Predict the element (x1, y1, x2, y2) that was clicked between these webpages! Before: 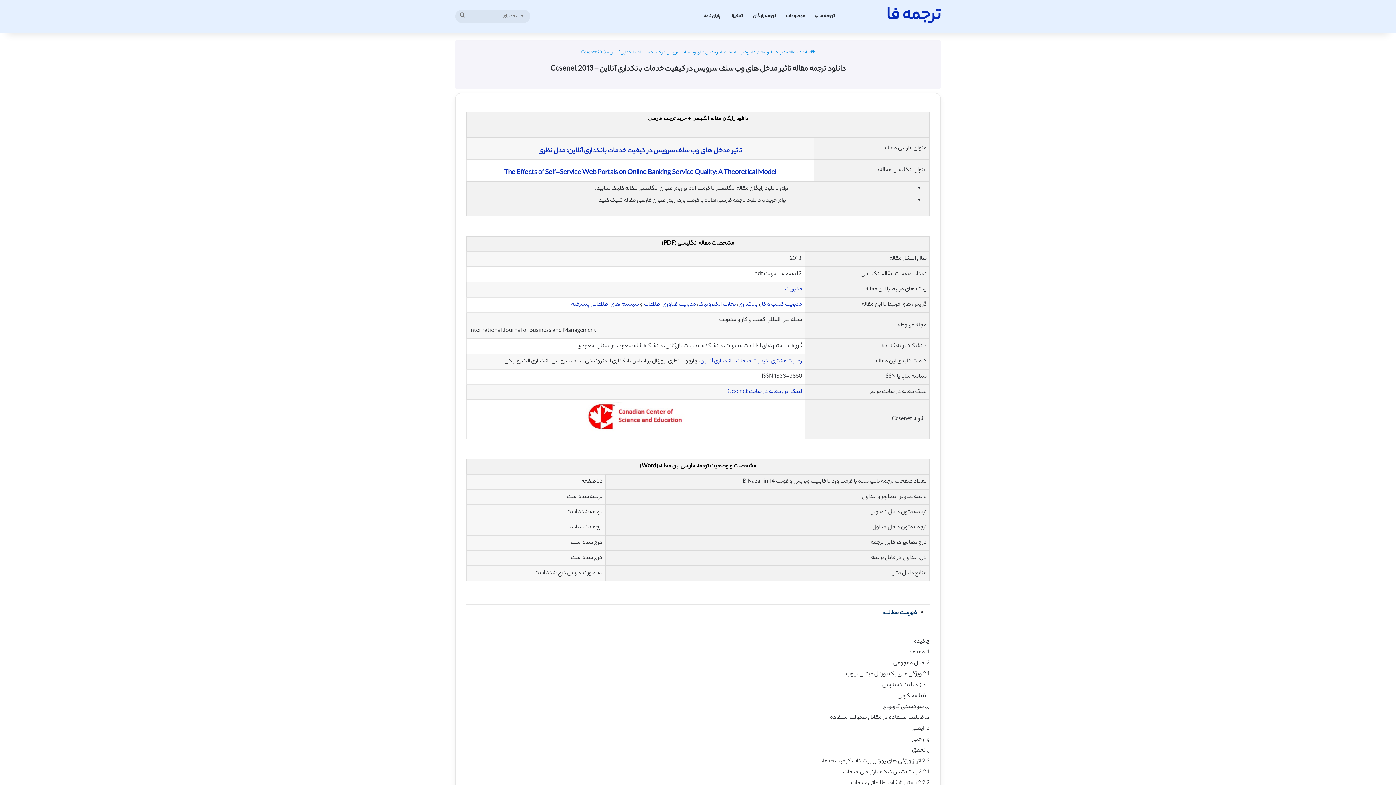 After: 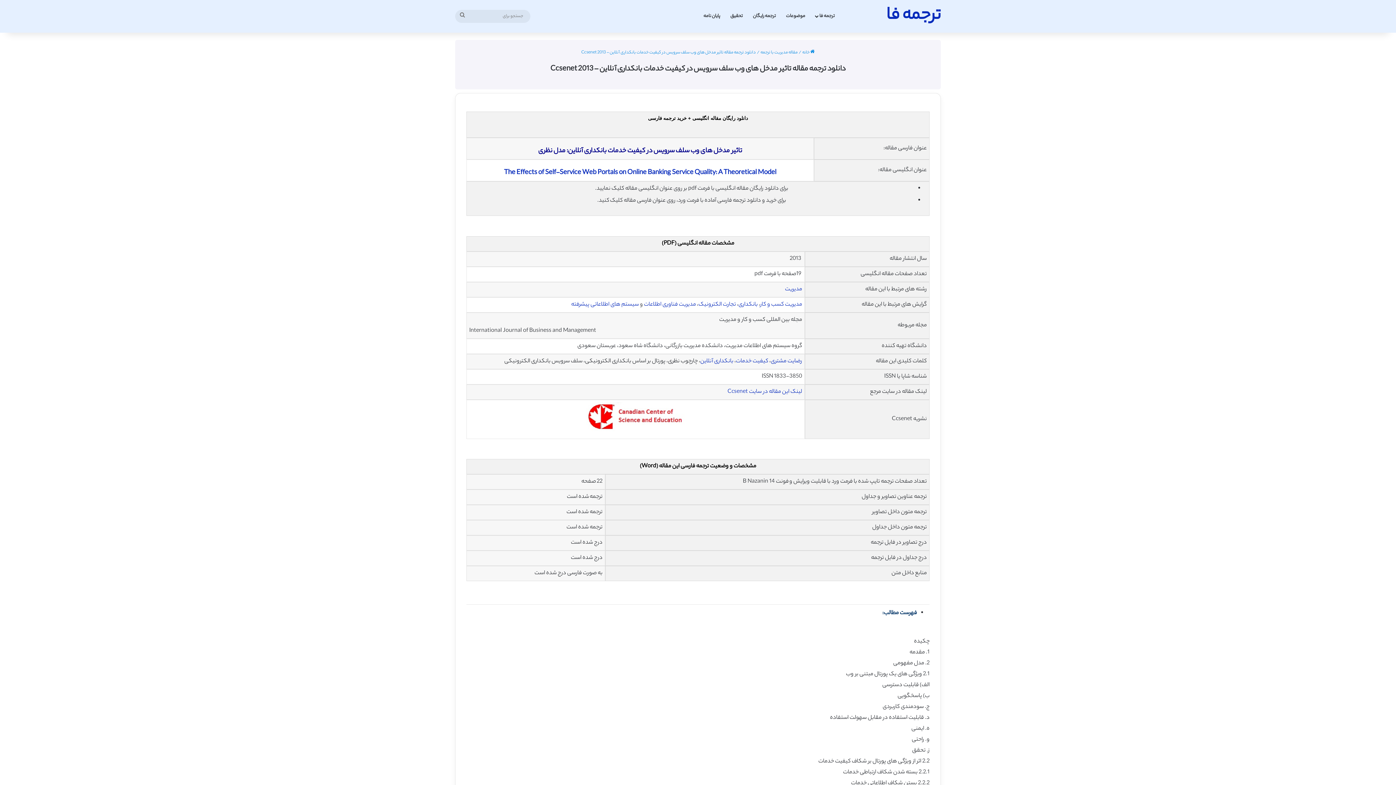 Action: bbox: (538, 145, 742, 156) label: تاثير مدخل های وب سلف سرویس در كيفيت خدمات بانكداری آنلاین: مدل نظری